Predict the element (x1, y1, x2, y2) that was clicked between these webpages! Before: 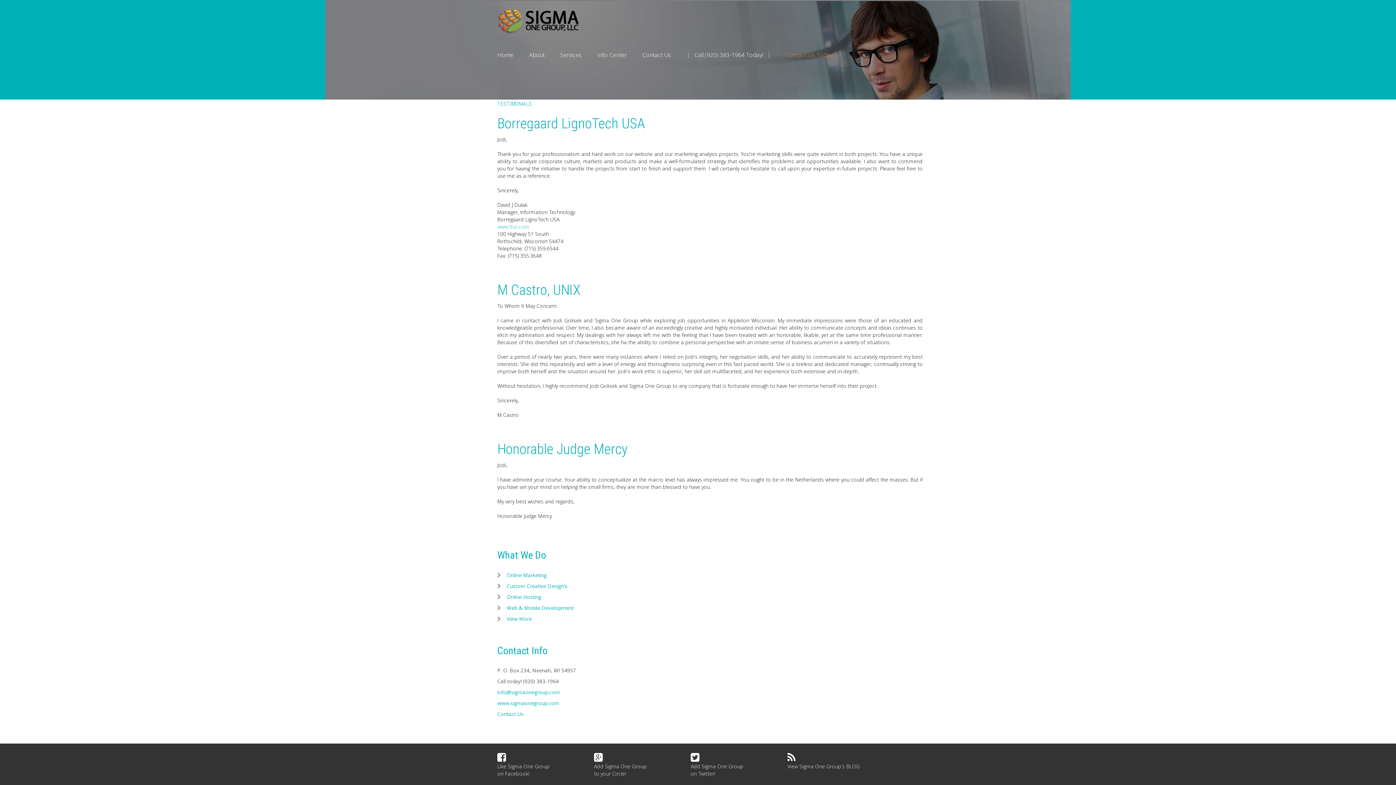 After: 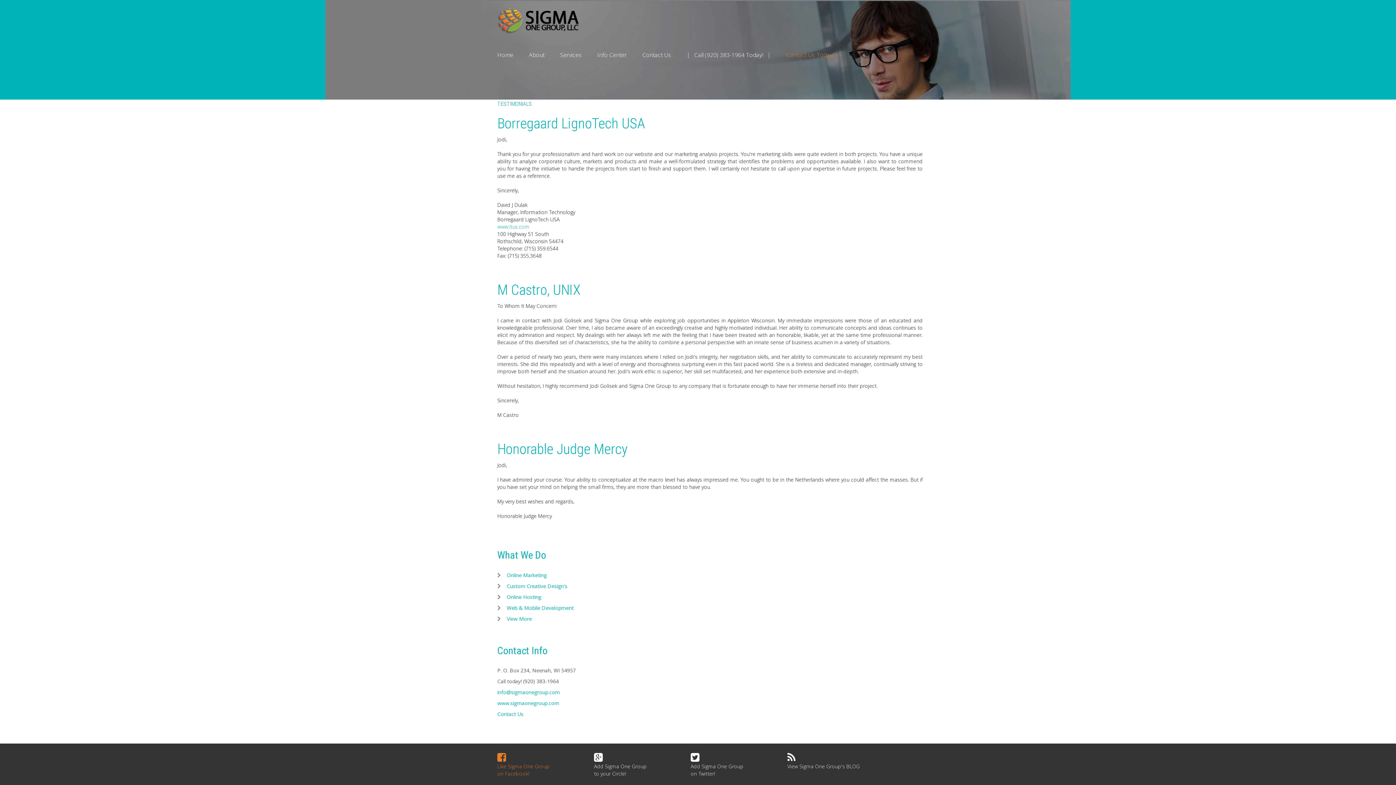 Action: label: 
Like Sigma One Group
on Facebook! bbox: (497, 753, 549, 777)